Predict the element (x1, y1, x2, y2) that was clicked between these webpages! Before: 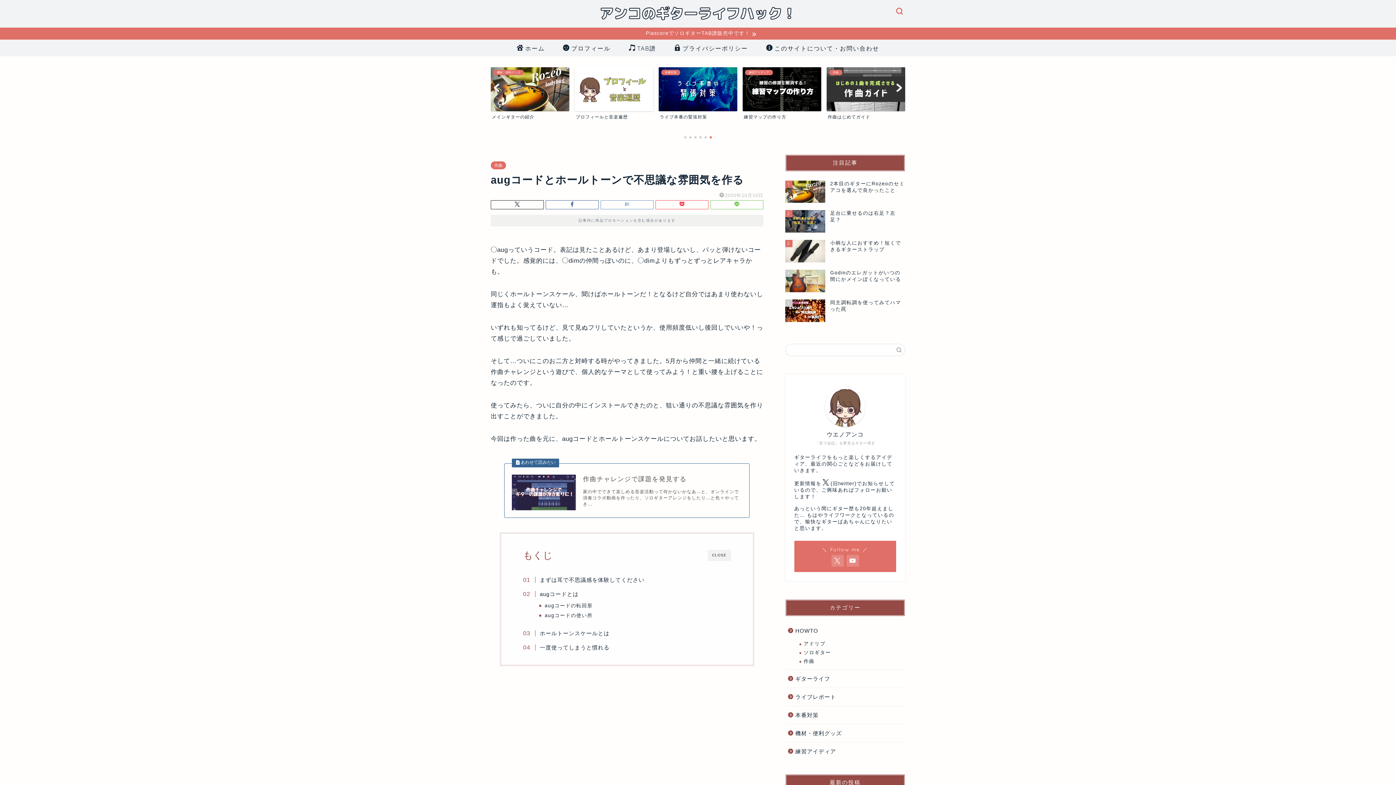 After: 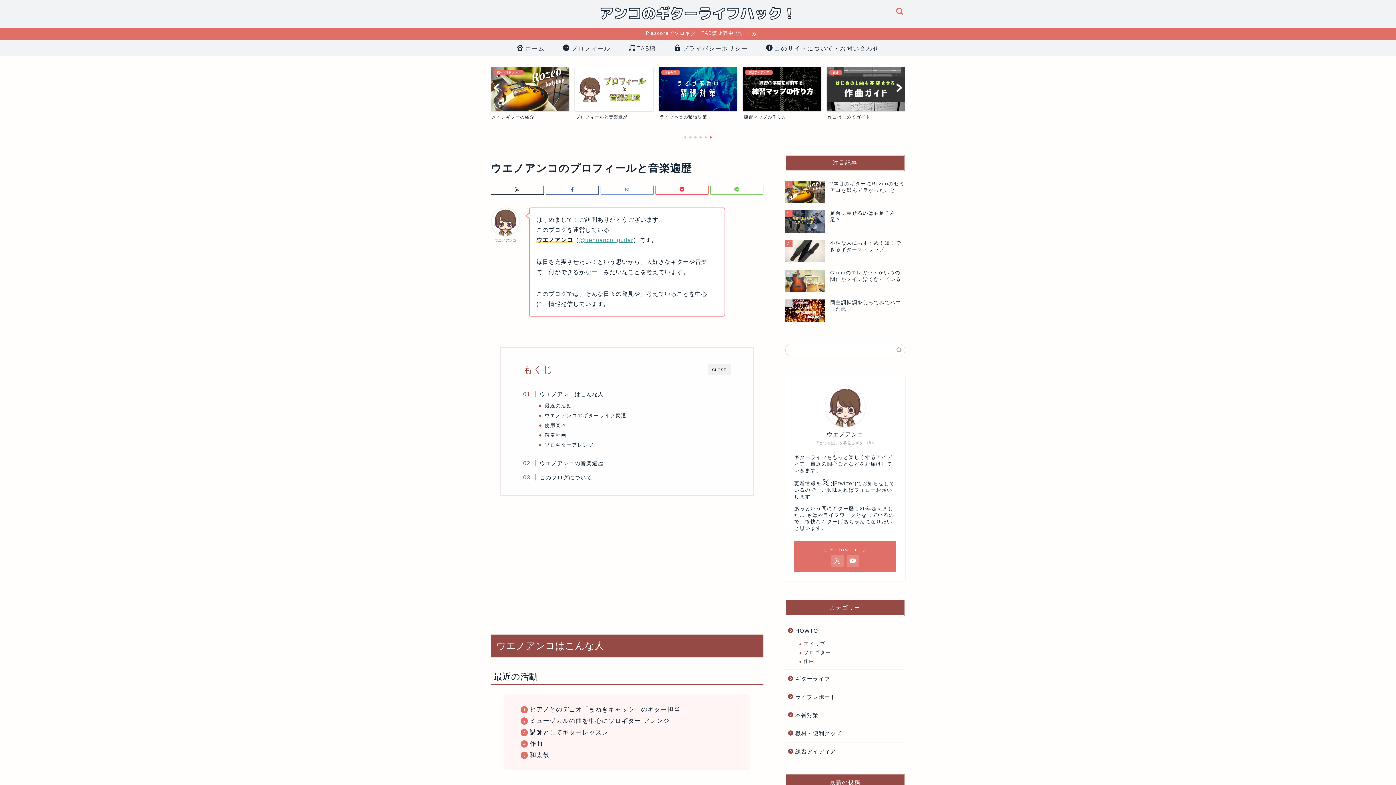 Action: bbox: (843, 67, 922, 120) label: プロフィールと音楽遍歴